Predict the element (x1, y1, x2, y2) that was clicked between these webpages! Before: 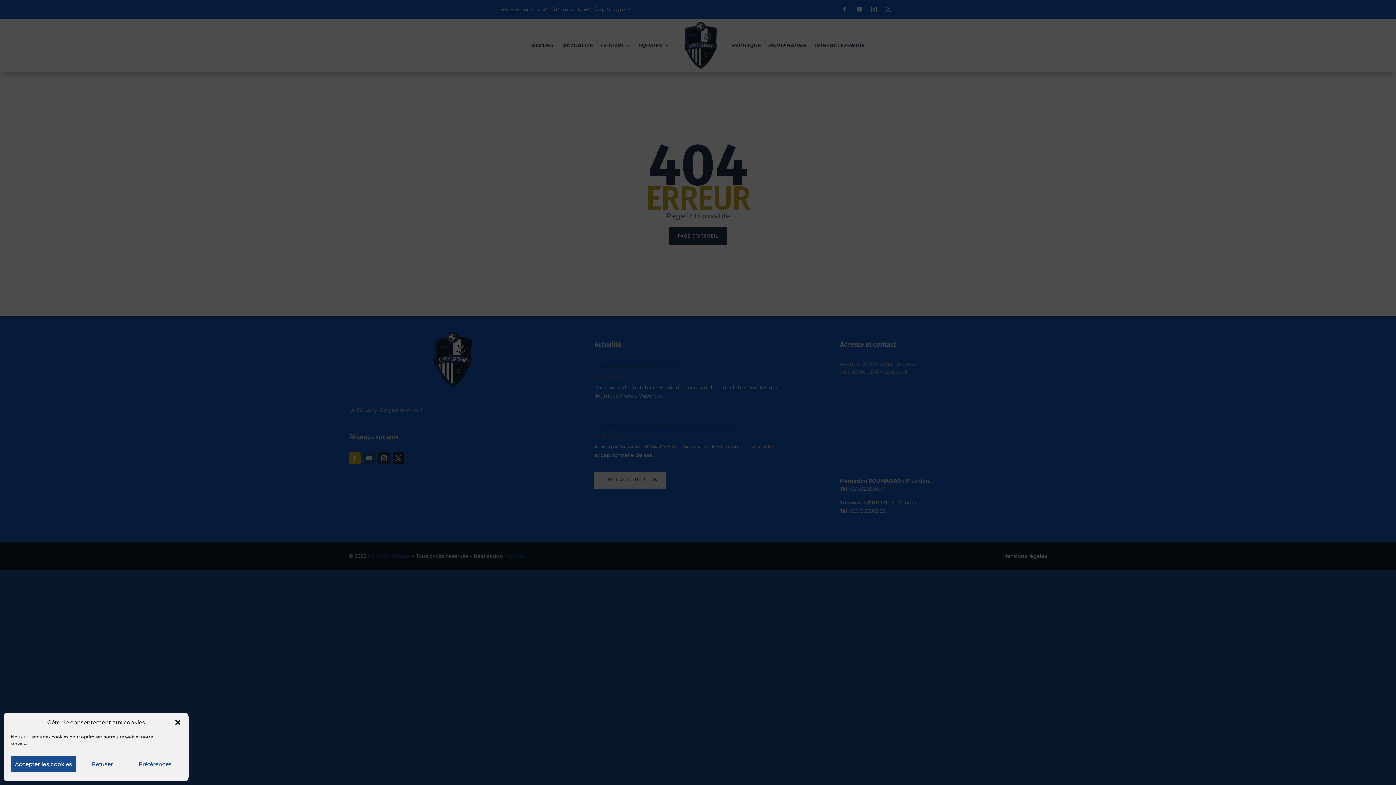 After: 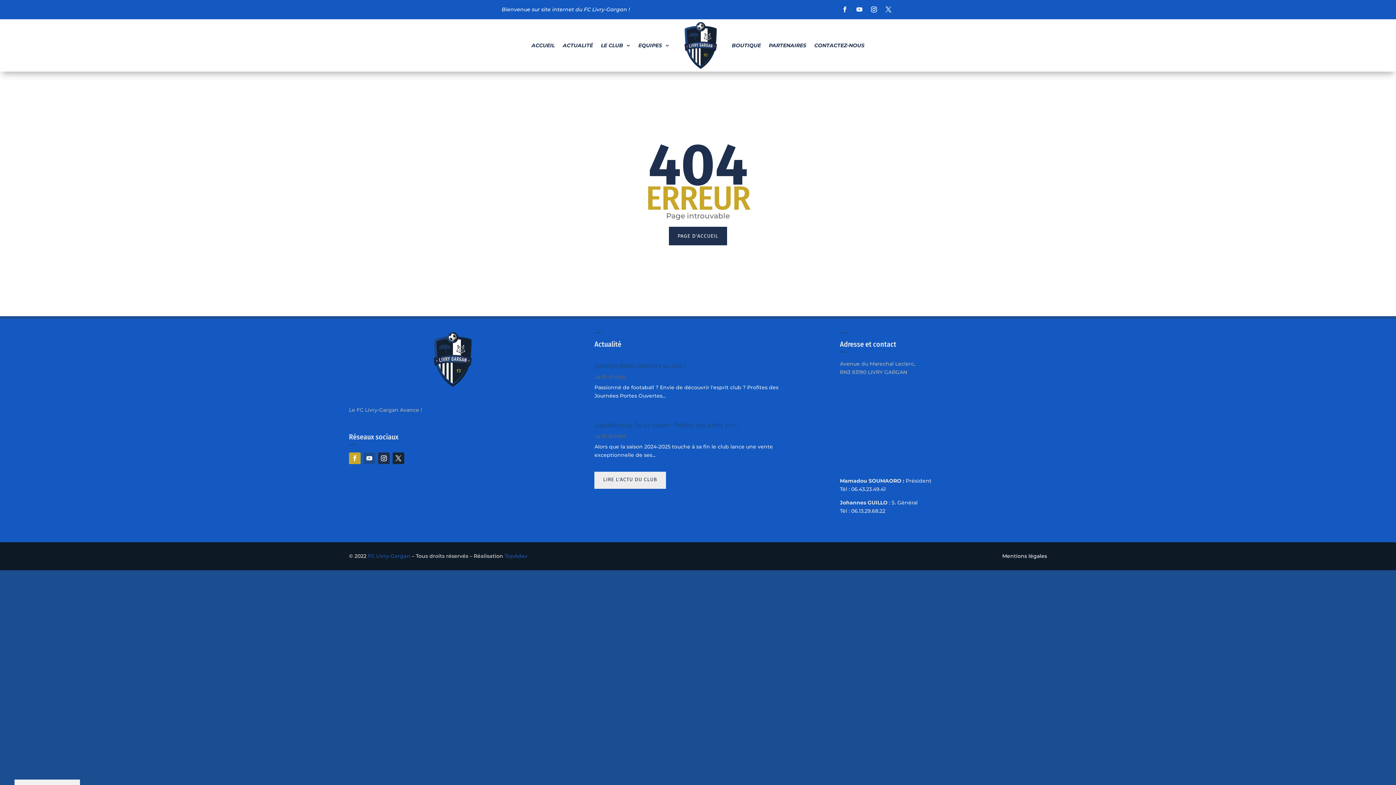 Action: label: close-dialog bbox: (174, 719, 181, 726)